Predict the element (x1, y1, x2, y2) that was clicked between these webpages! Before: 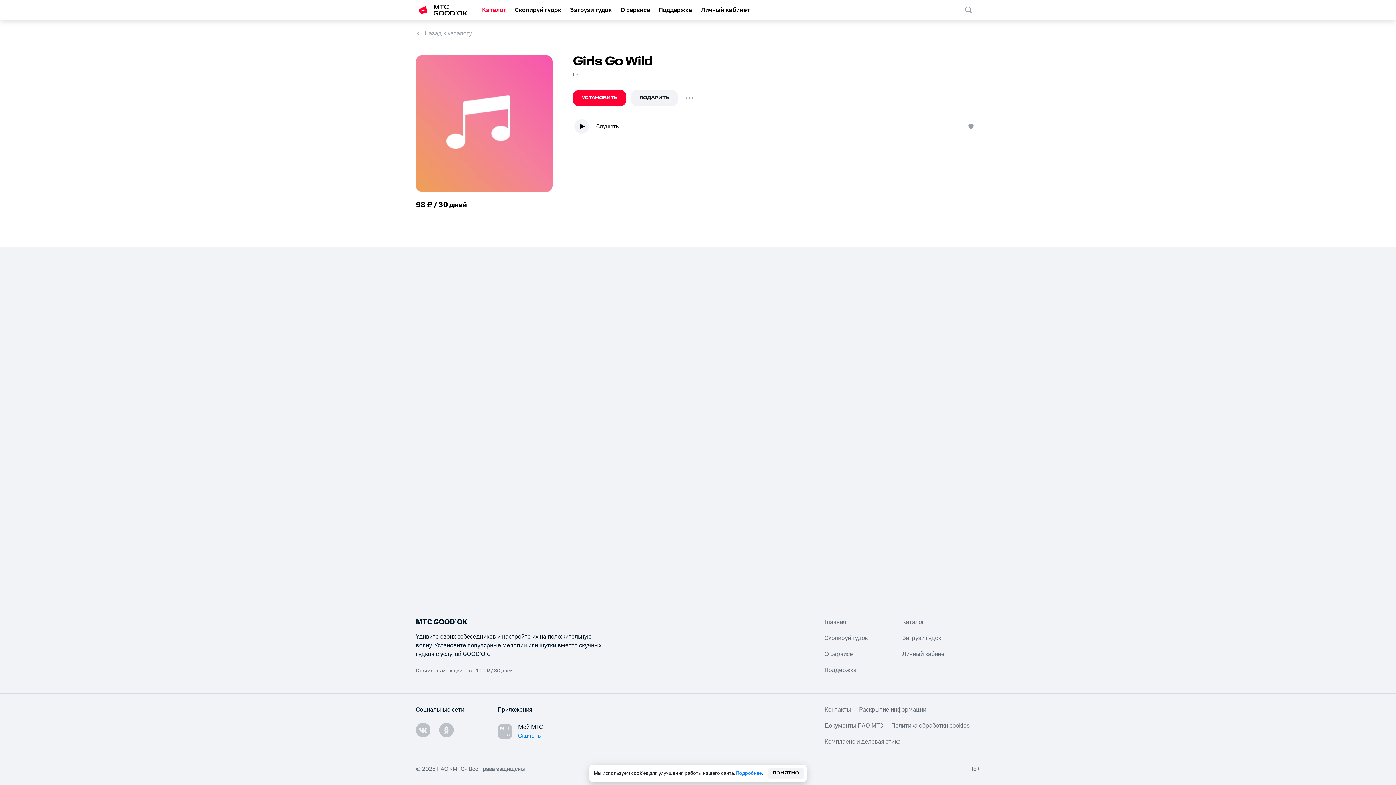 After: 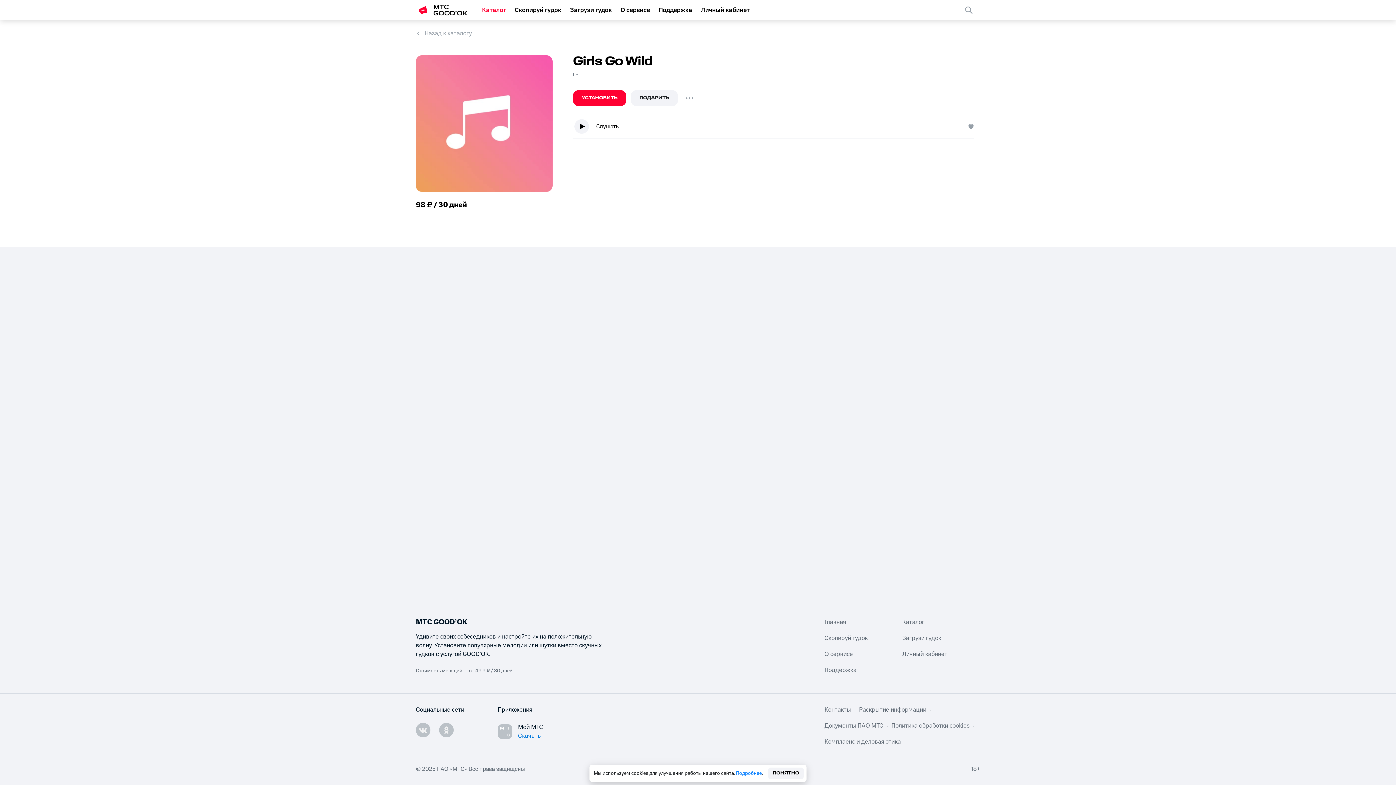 Action: bbox: (736, 770, 762, 776) label: Подробнее